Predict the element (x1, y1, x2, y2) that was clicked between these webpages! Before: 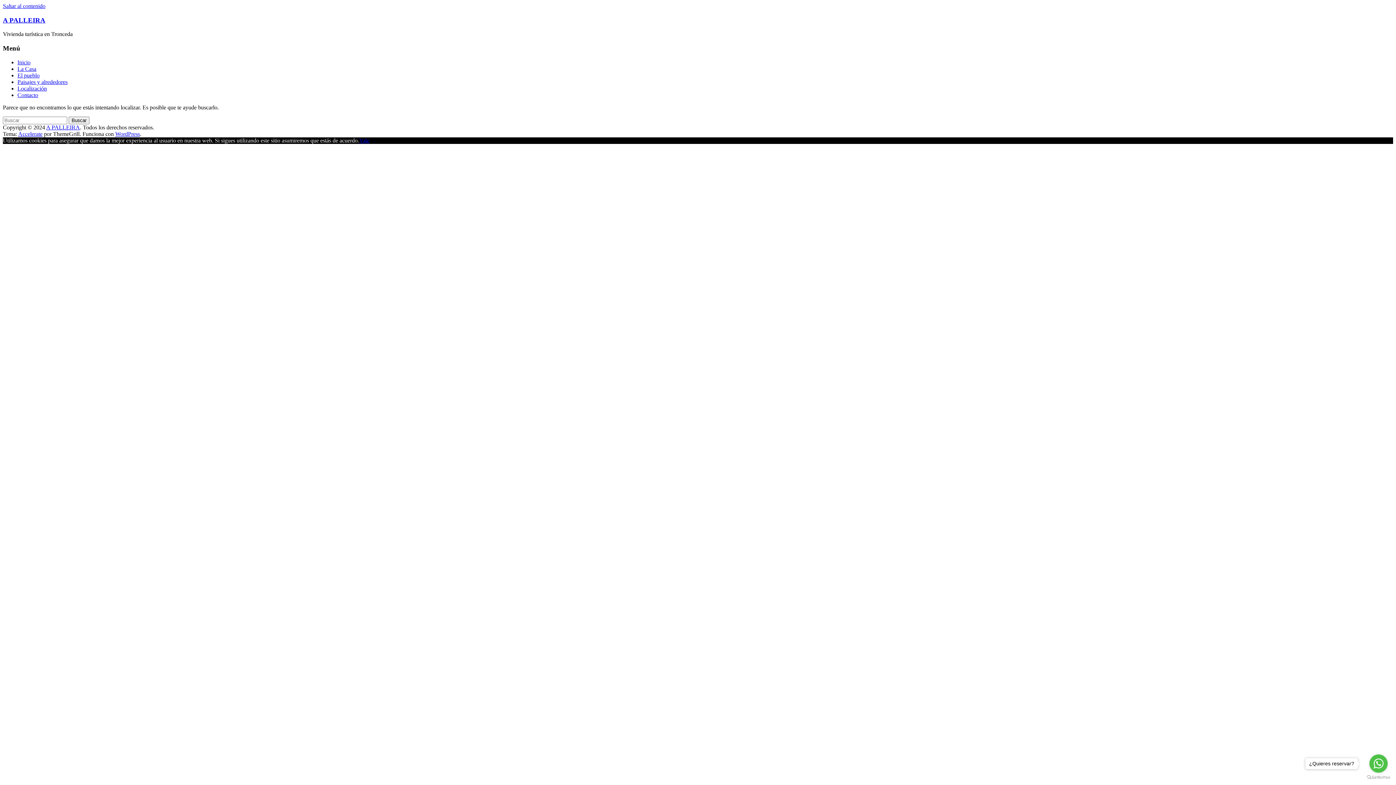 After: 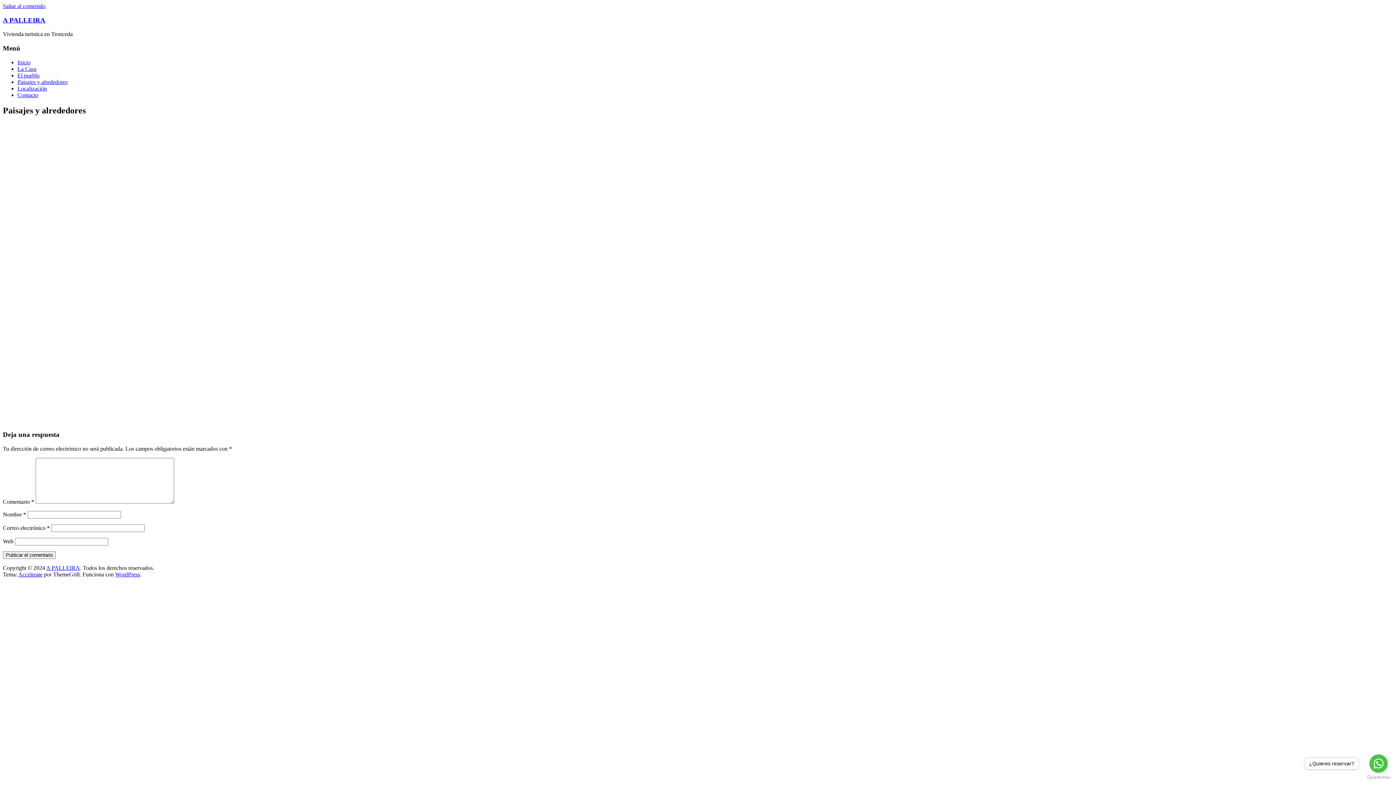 Action: label: Paisajes y alrededores bbox: (17, 78, 67, 85)